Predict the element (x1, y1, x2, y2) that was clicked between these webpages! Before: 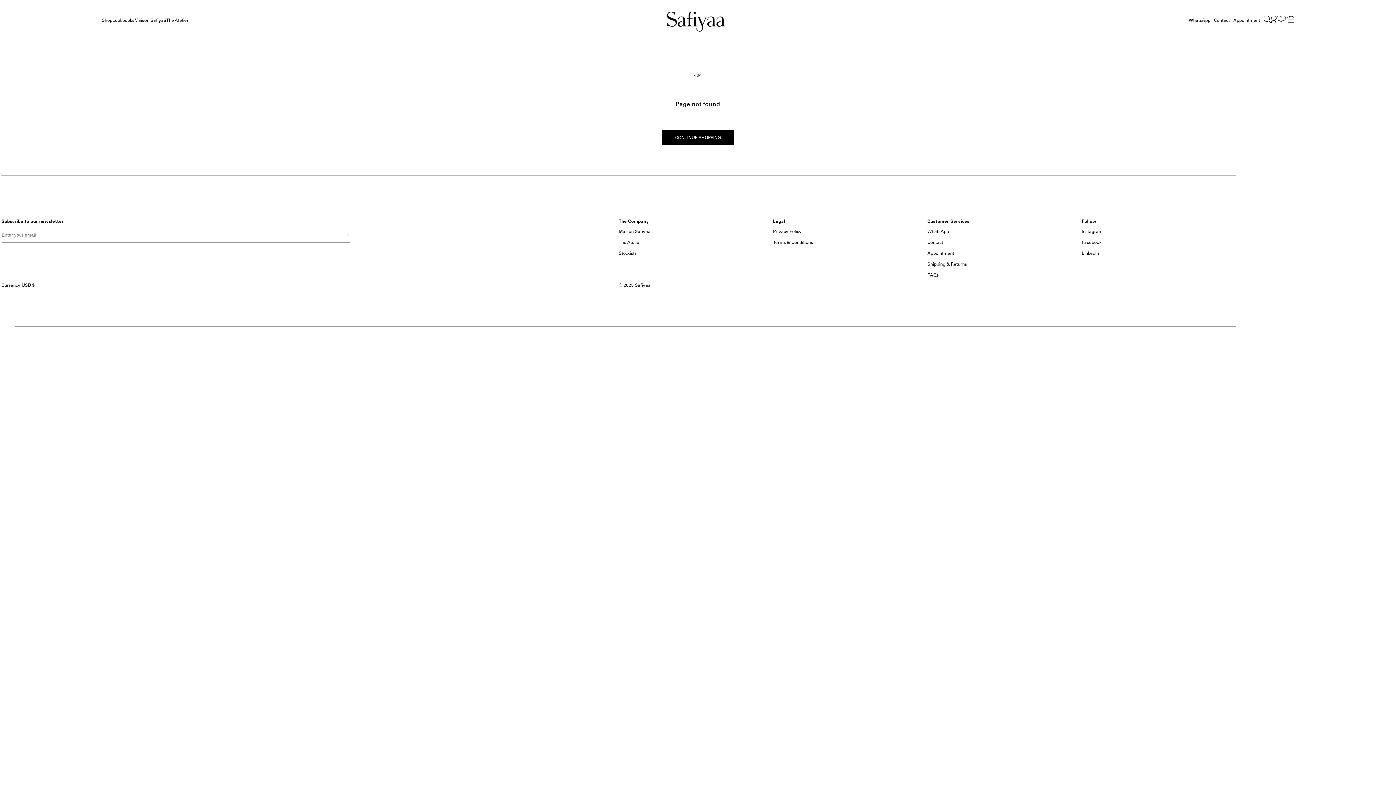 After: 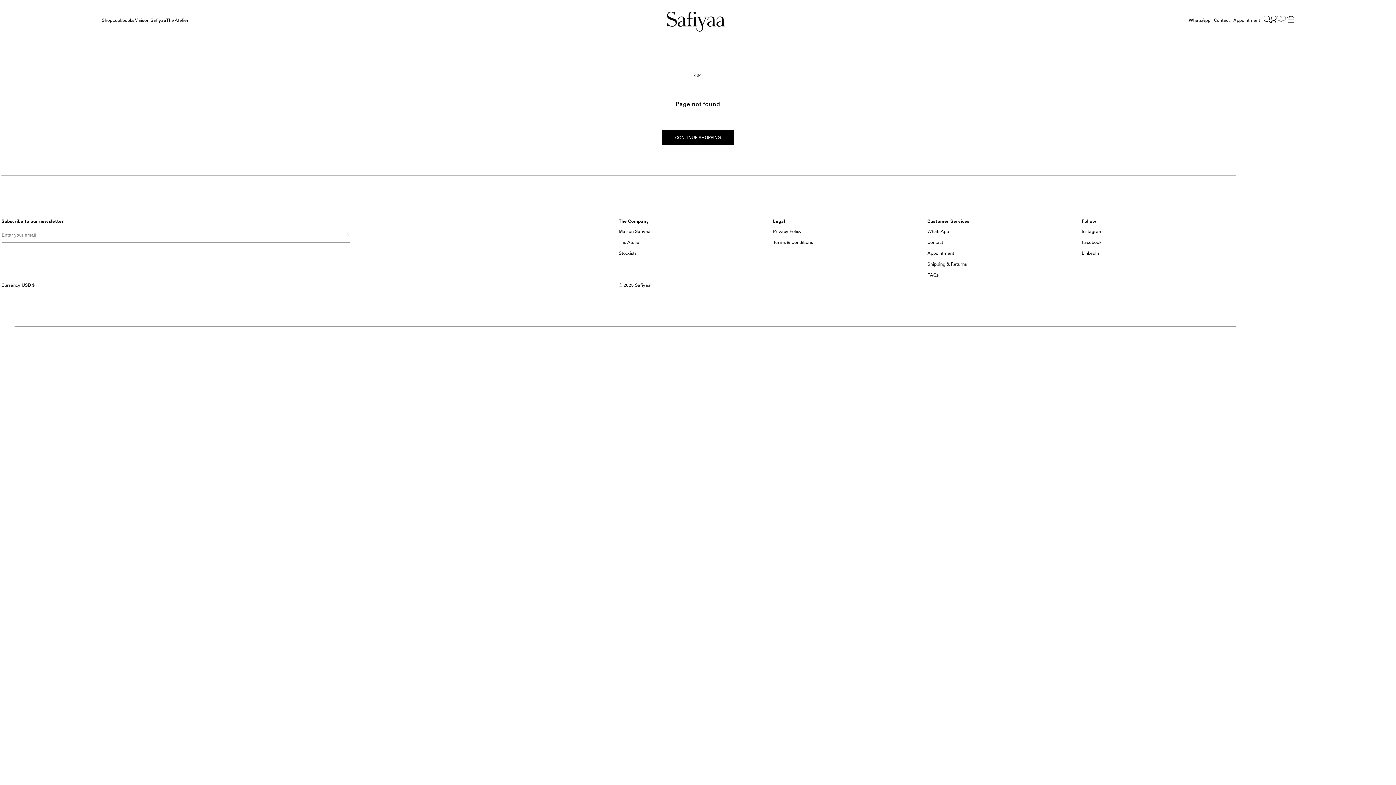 Action: bbox: (1276, 17, 1288, 24) label: 0